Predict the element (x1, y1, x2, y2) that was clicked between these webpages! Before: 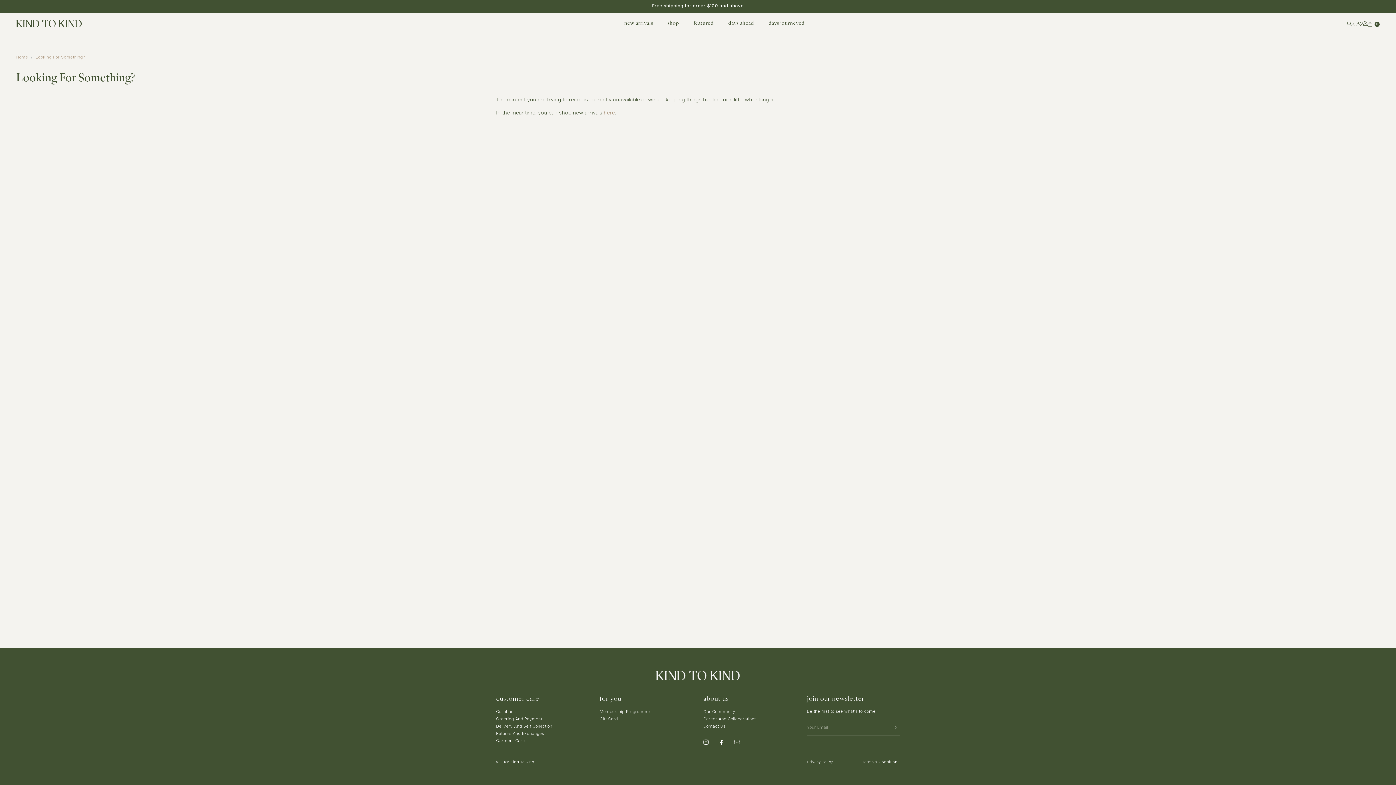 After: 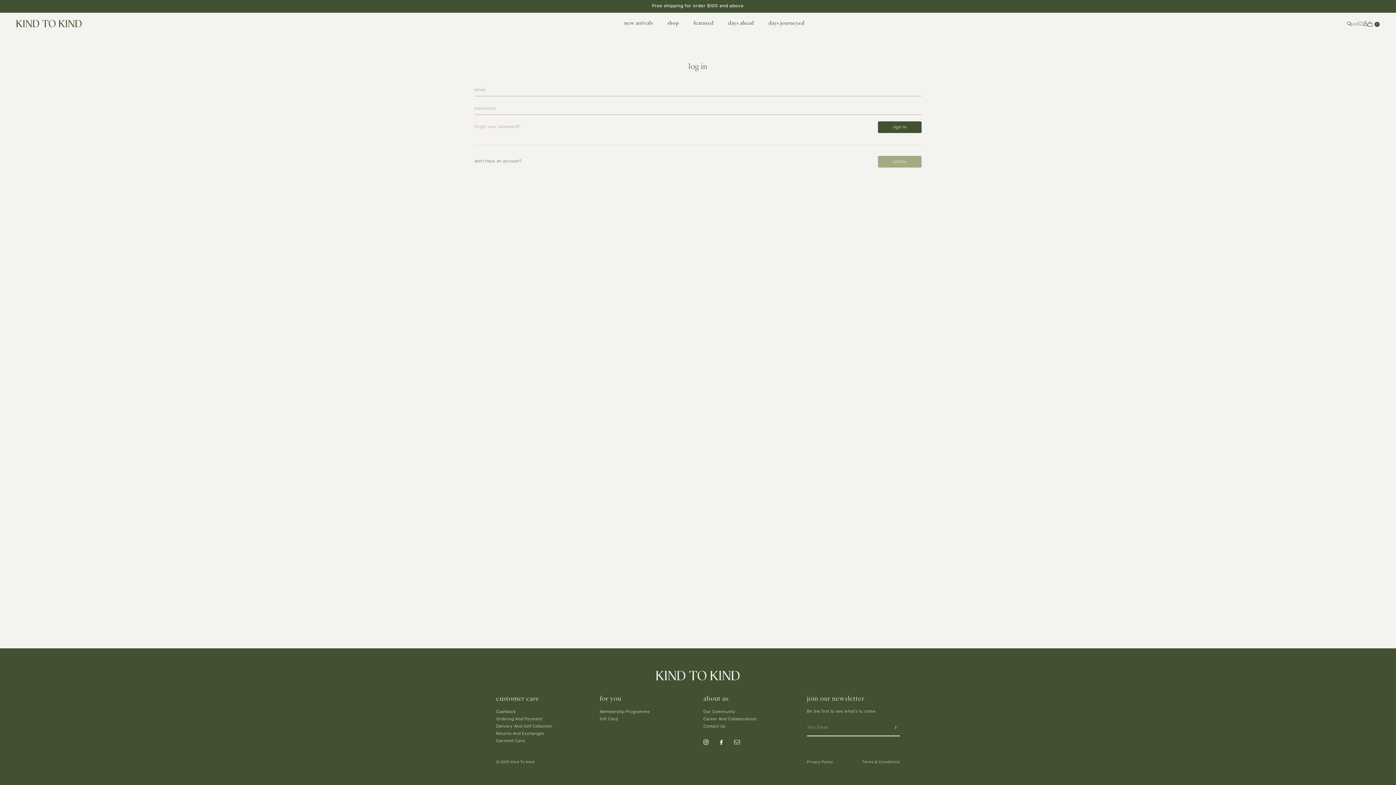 Action: bbox: (1358, 21, 1363, 26)